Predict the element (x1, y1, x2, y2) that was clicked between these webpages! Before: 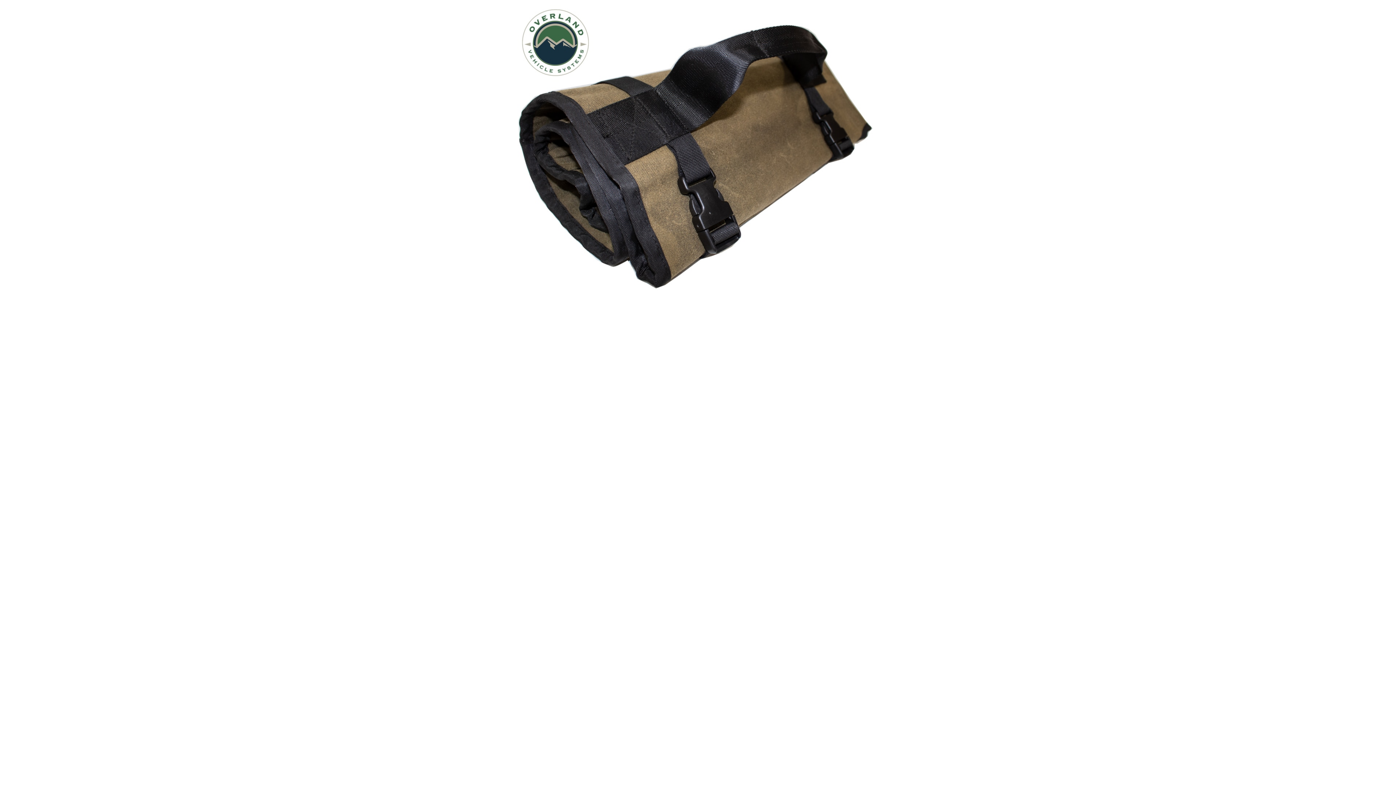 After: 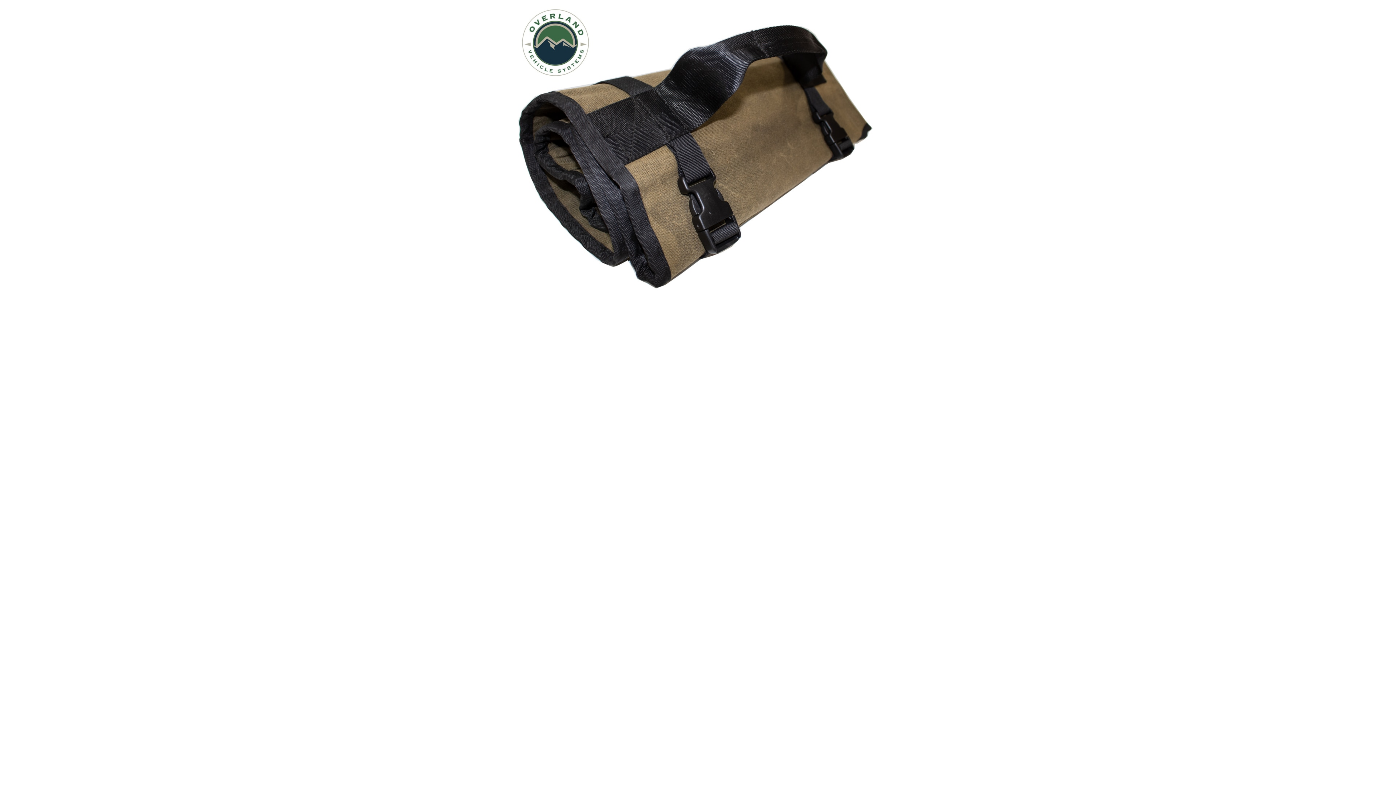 Action: bbox: (512, 293, 884, 298)